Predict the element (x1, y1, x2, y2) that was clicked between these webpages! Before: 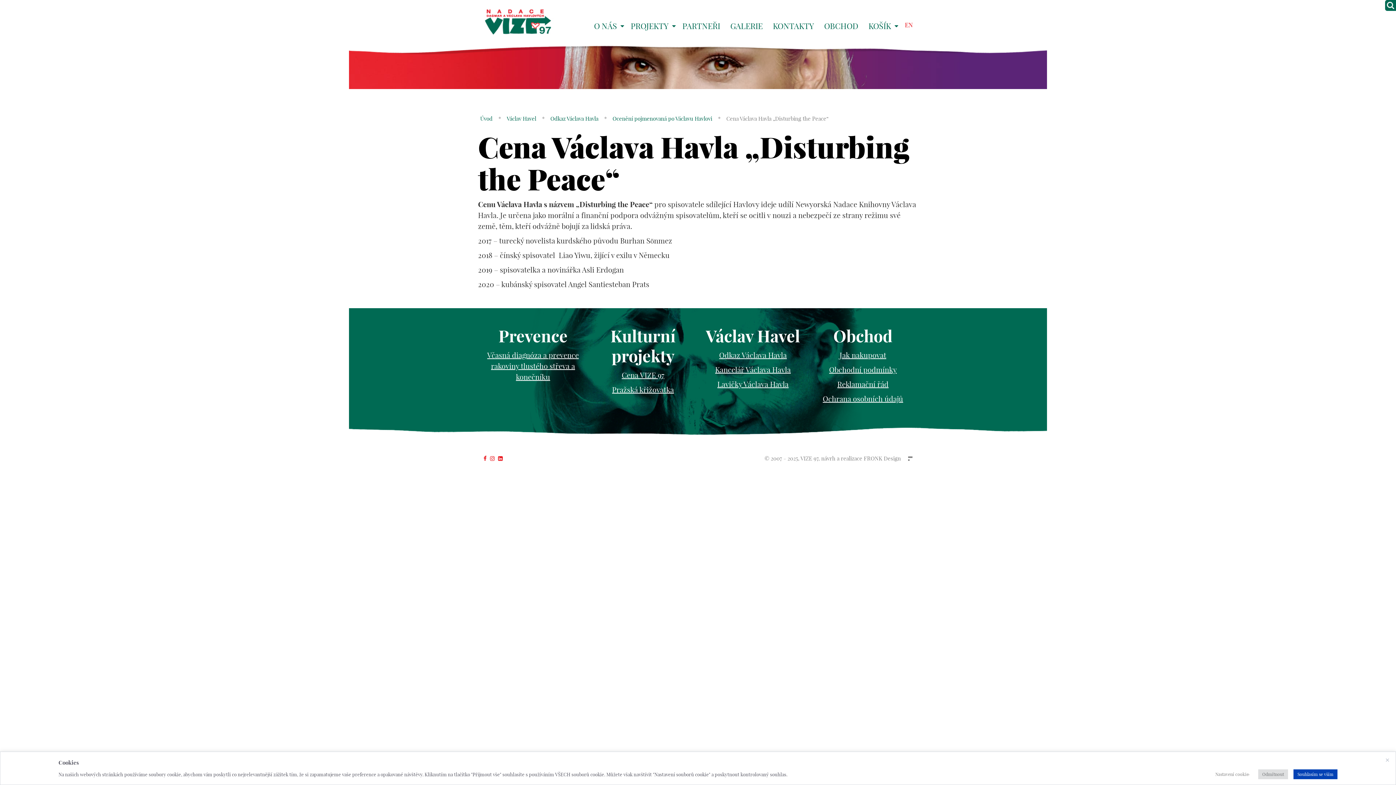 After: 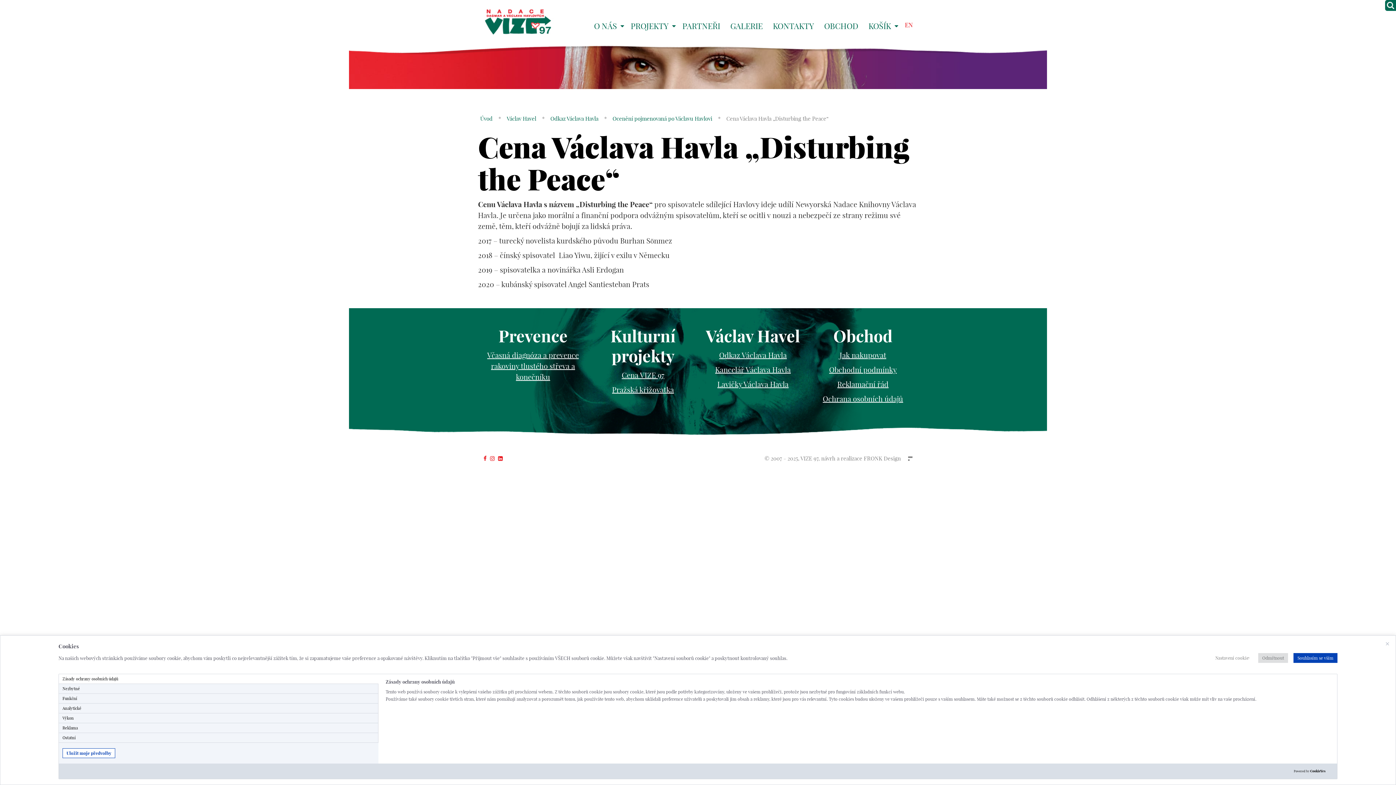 Action: bbox: (1211, 769, 1253, 779) label: Nastavení cookie